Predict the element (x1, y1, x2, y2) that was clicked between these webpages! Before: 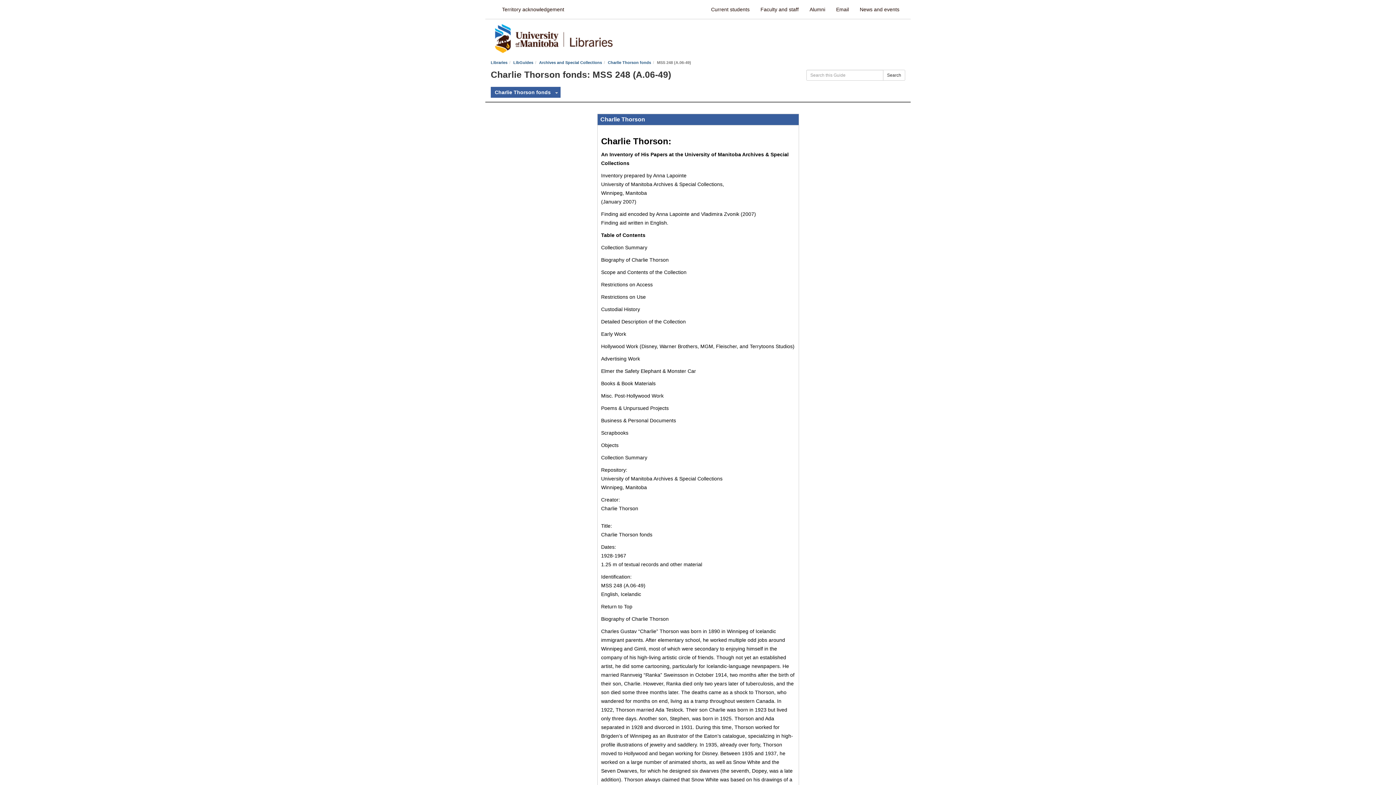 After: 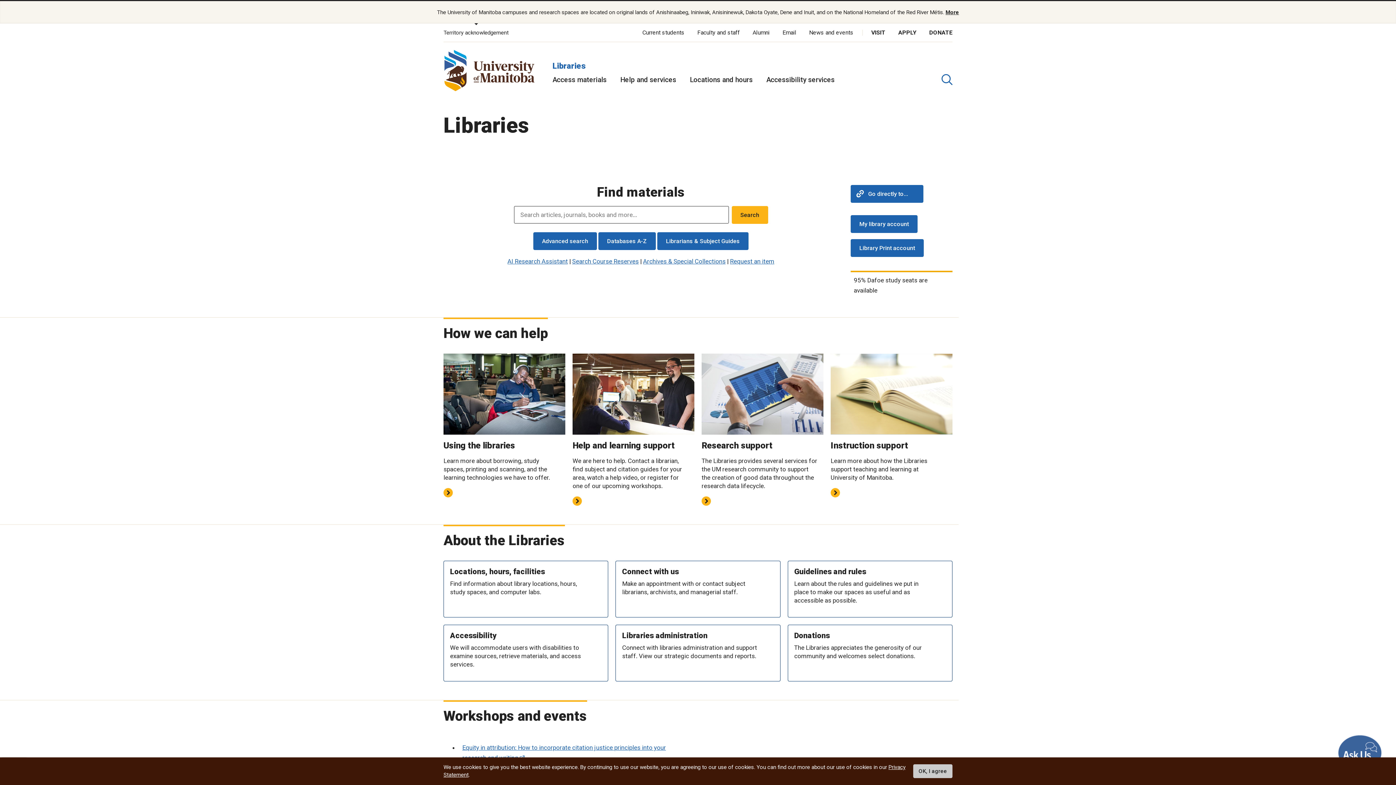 Action: bbox: (490, 34, 616, 40)